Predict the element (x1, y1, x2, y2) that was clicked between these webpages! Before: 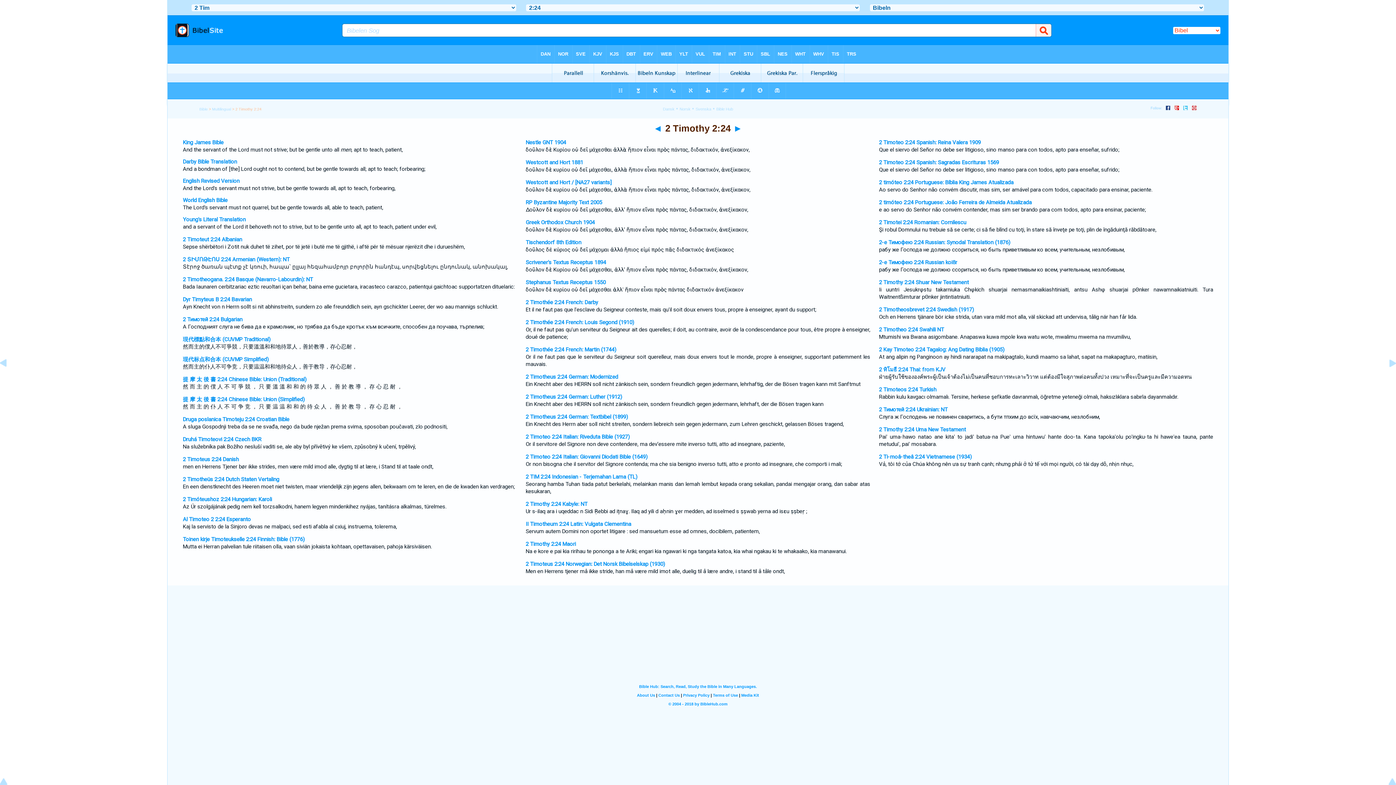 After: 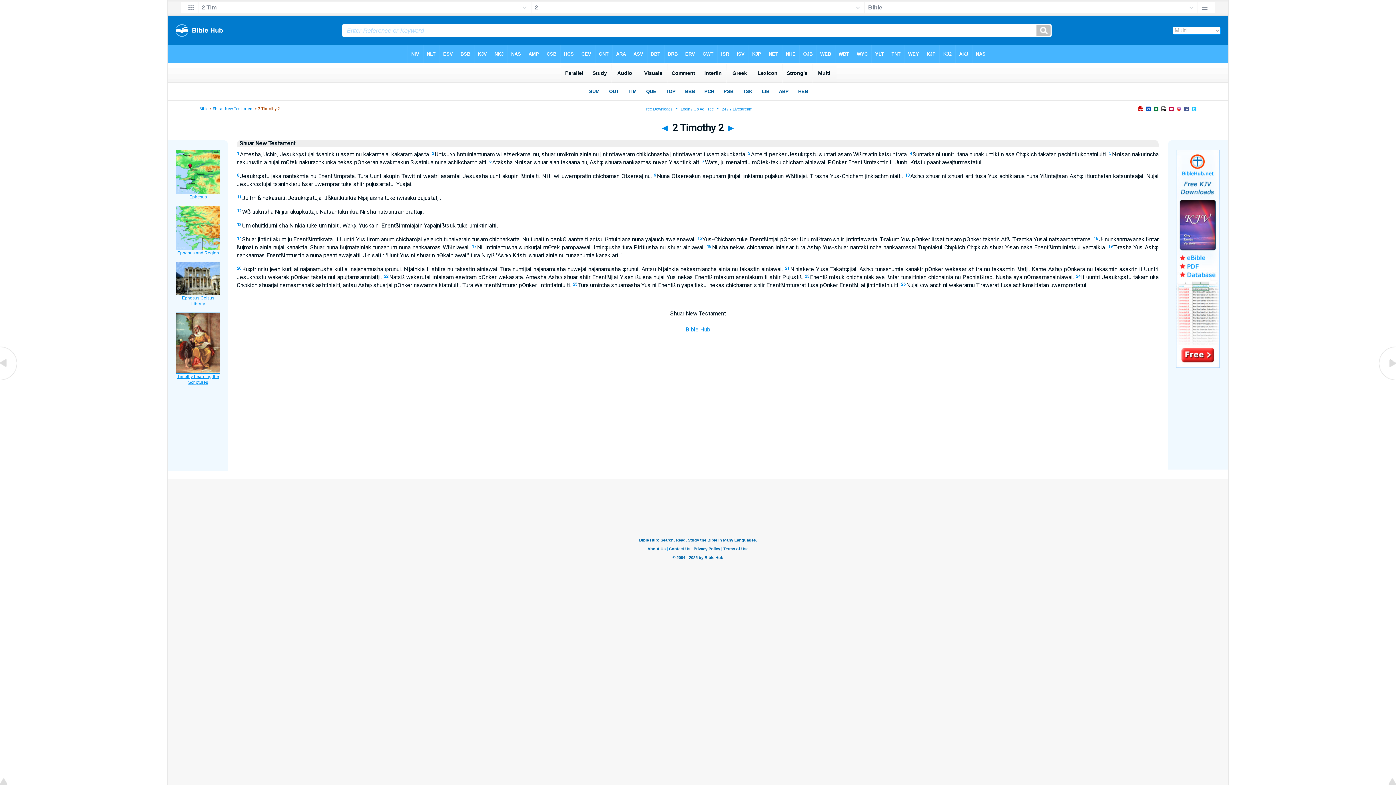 Action: label: 2 Timothy 2:24 Shuar New Testament bbox: (879, 279, 969, 285)